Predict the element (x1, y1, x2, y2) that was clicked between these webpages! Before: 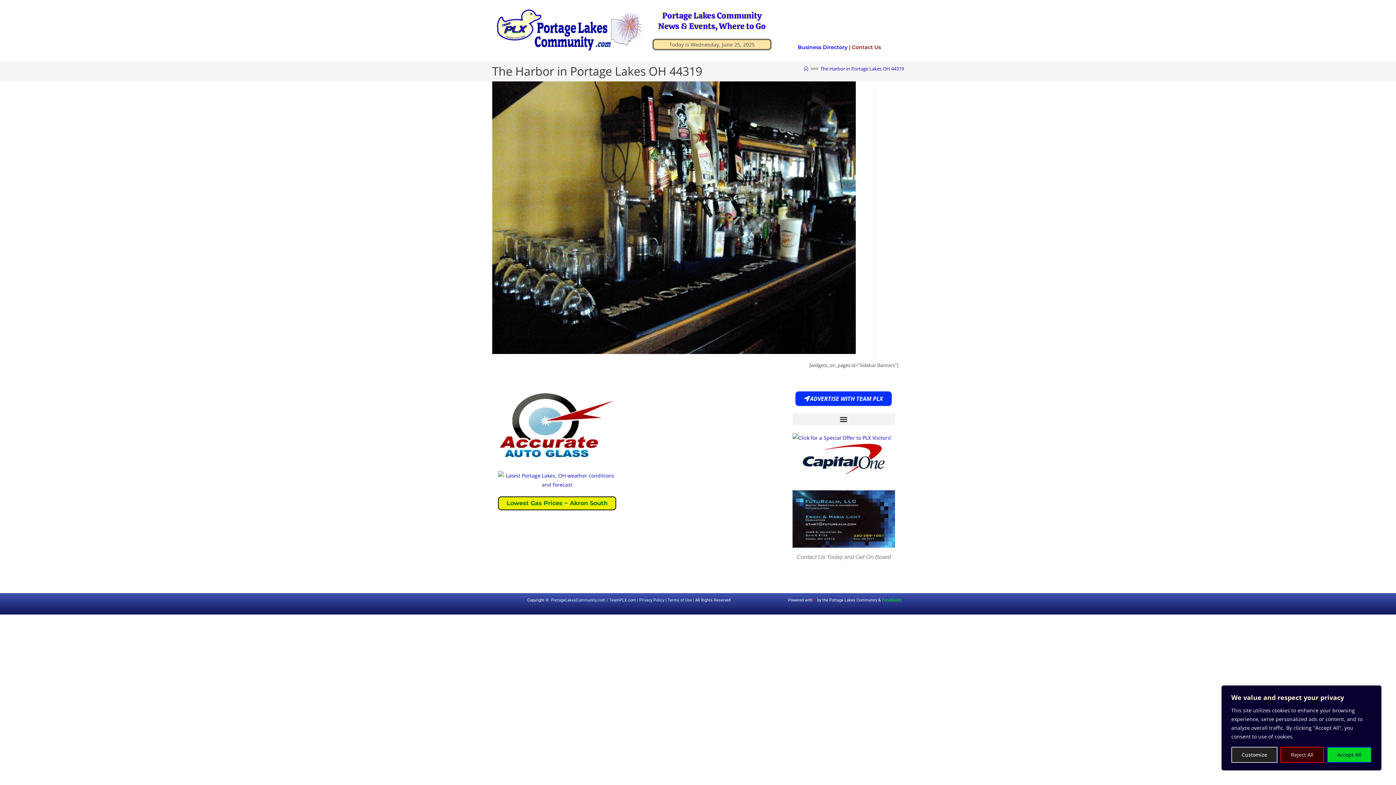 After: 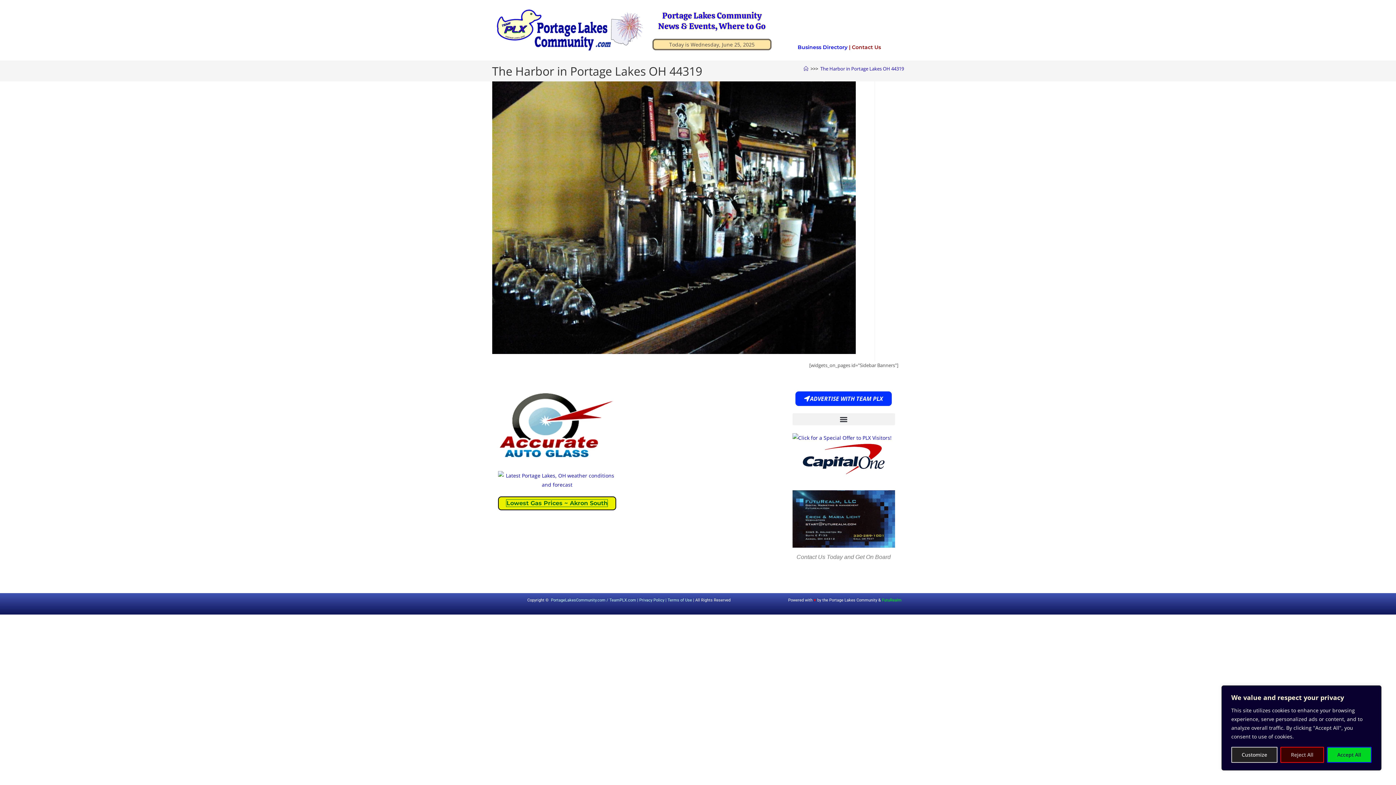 Action: label: Lowest Gas Prices ~ Akron South bbox: (506, 500, 607, 506)